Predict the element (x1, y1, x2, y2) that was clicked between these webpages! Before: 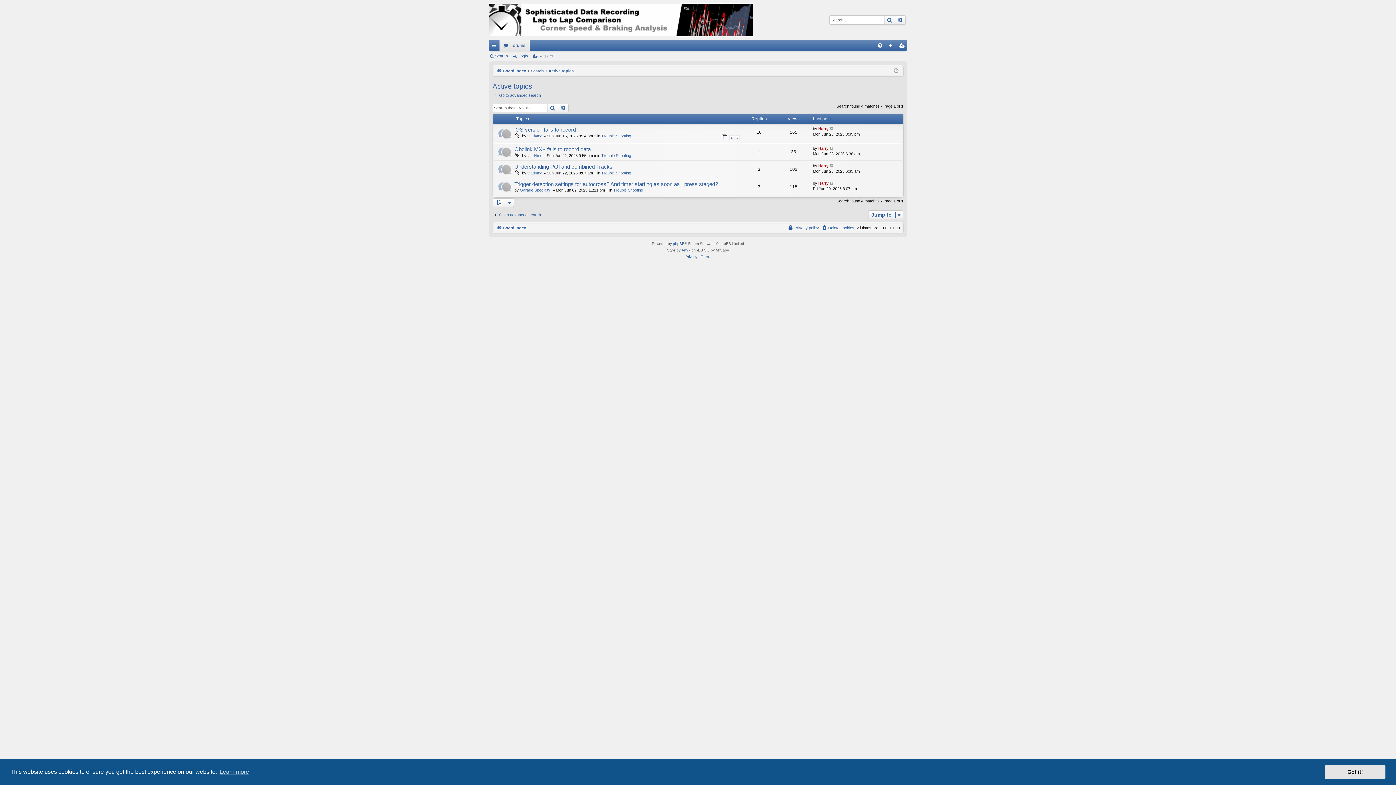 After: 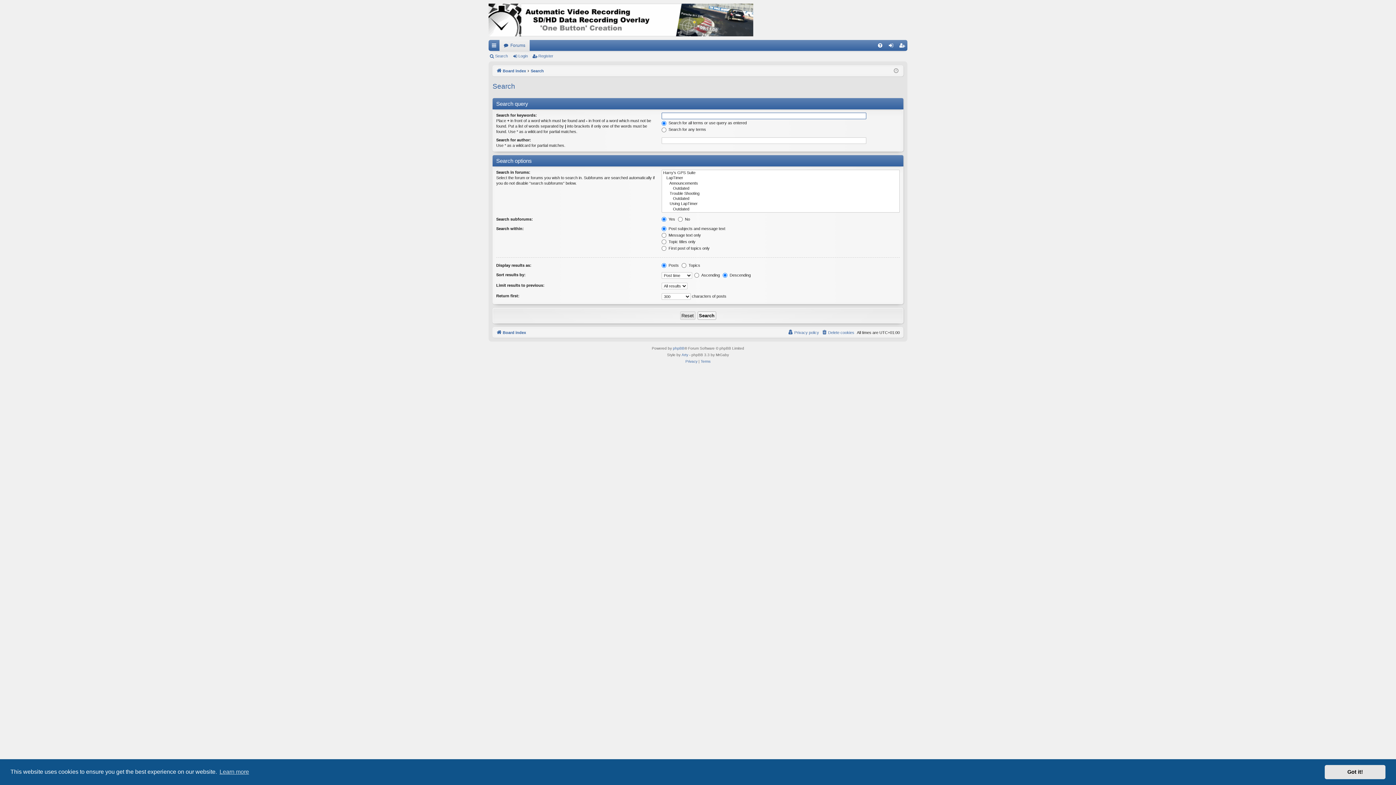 Action: label: Go to advanced search bbox: (492, 92, 541, 97)